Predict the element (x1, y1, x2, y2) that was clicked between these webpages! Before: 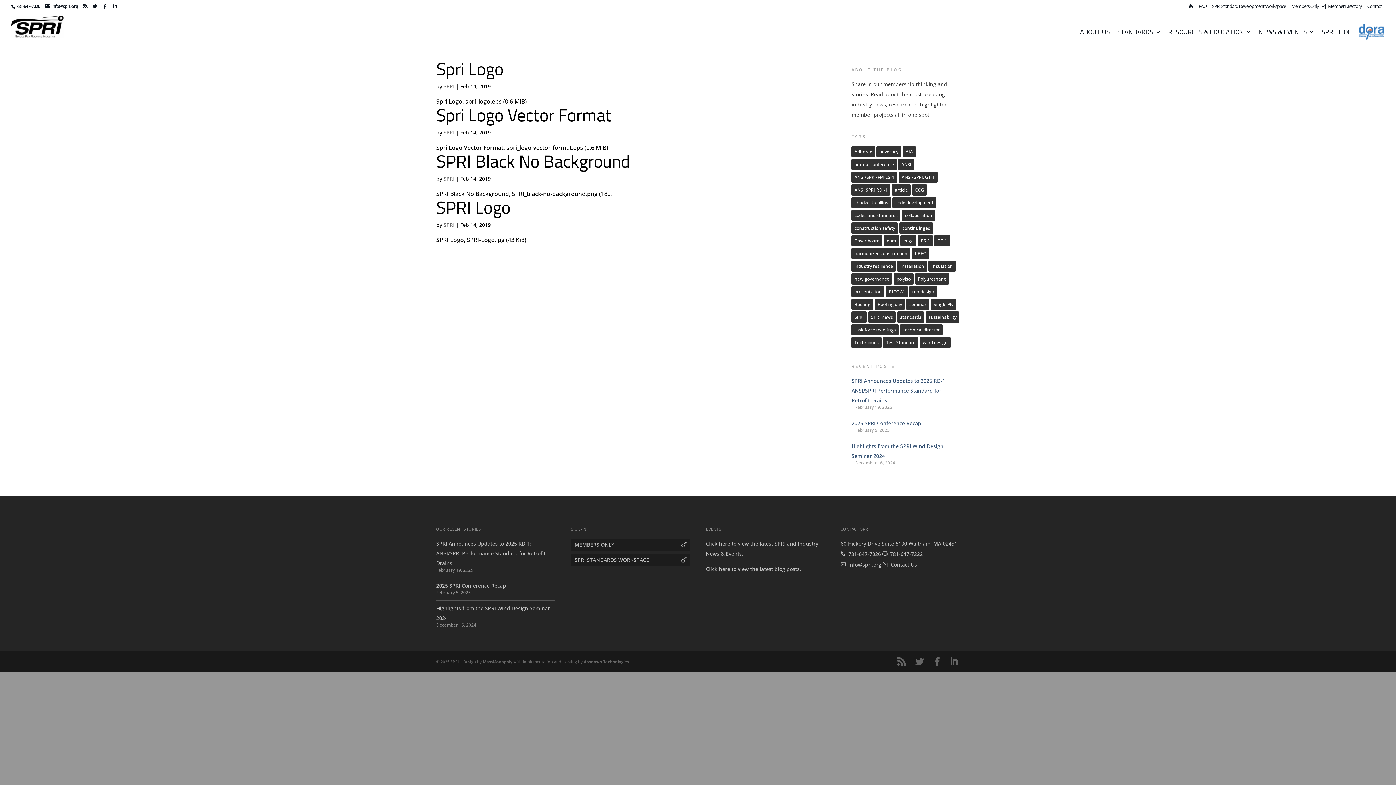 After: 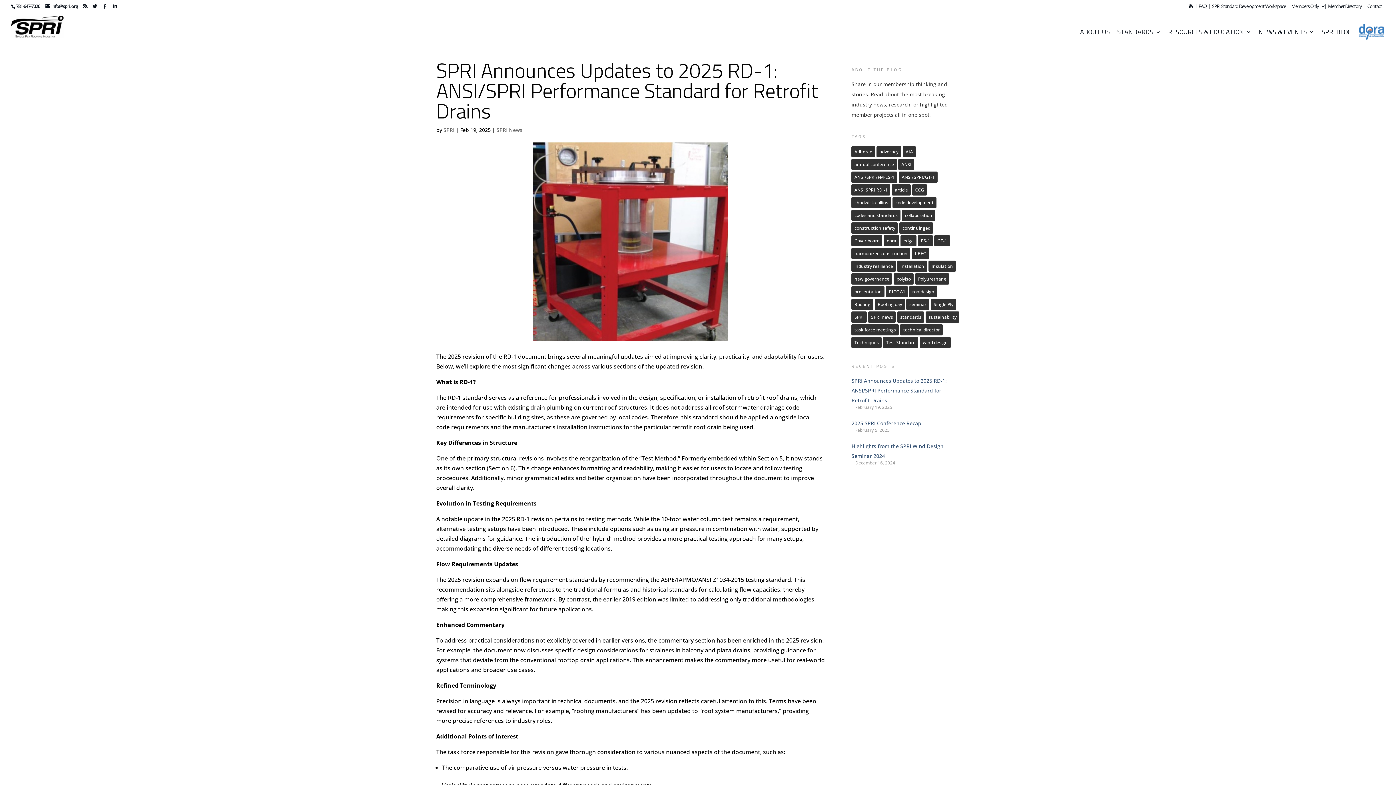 Action: bbox: (851, 377, 947, 403) label: SPRI Announces Updates to 2025 RD-1: ANSI/SPRI Performance Standard for Retrofit Drains